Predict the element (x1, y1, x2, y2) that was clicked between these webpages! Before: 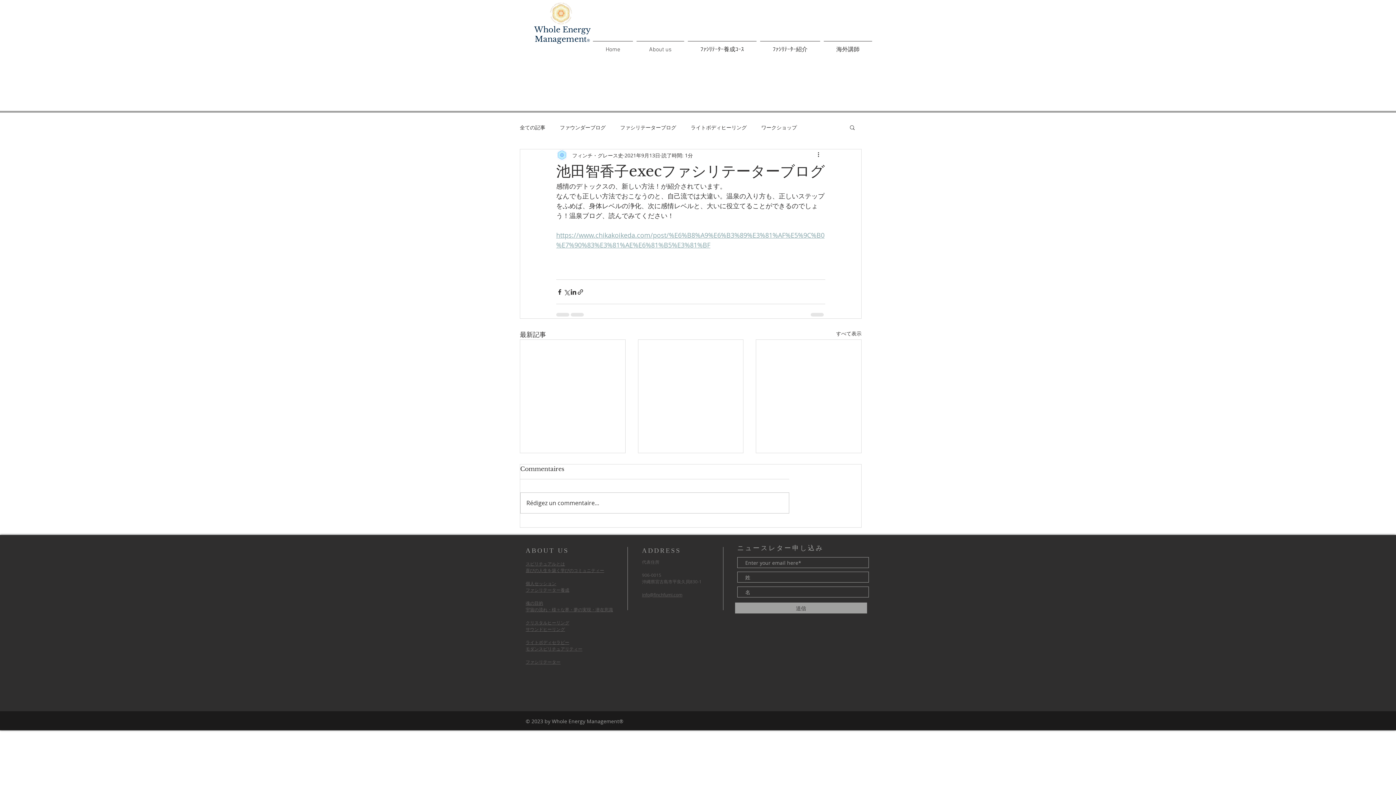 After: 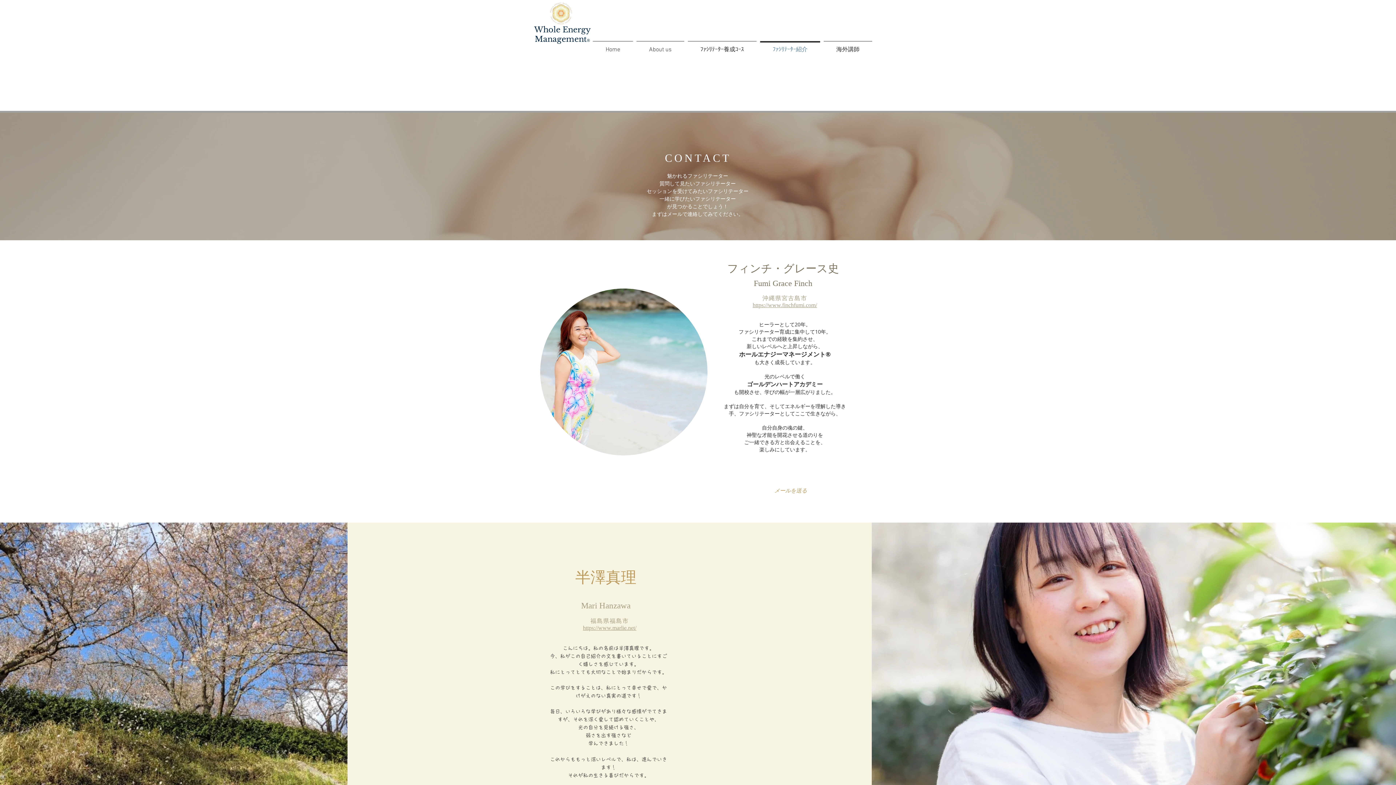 Action: label: ﾌｧｼﾘﾃｰﾀｰ紹介 bbox: (758, 41, 822, 52)